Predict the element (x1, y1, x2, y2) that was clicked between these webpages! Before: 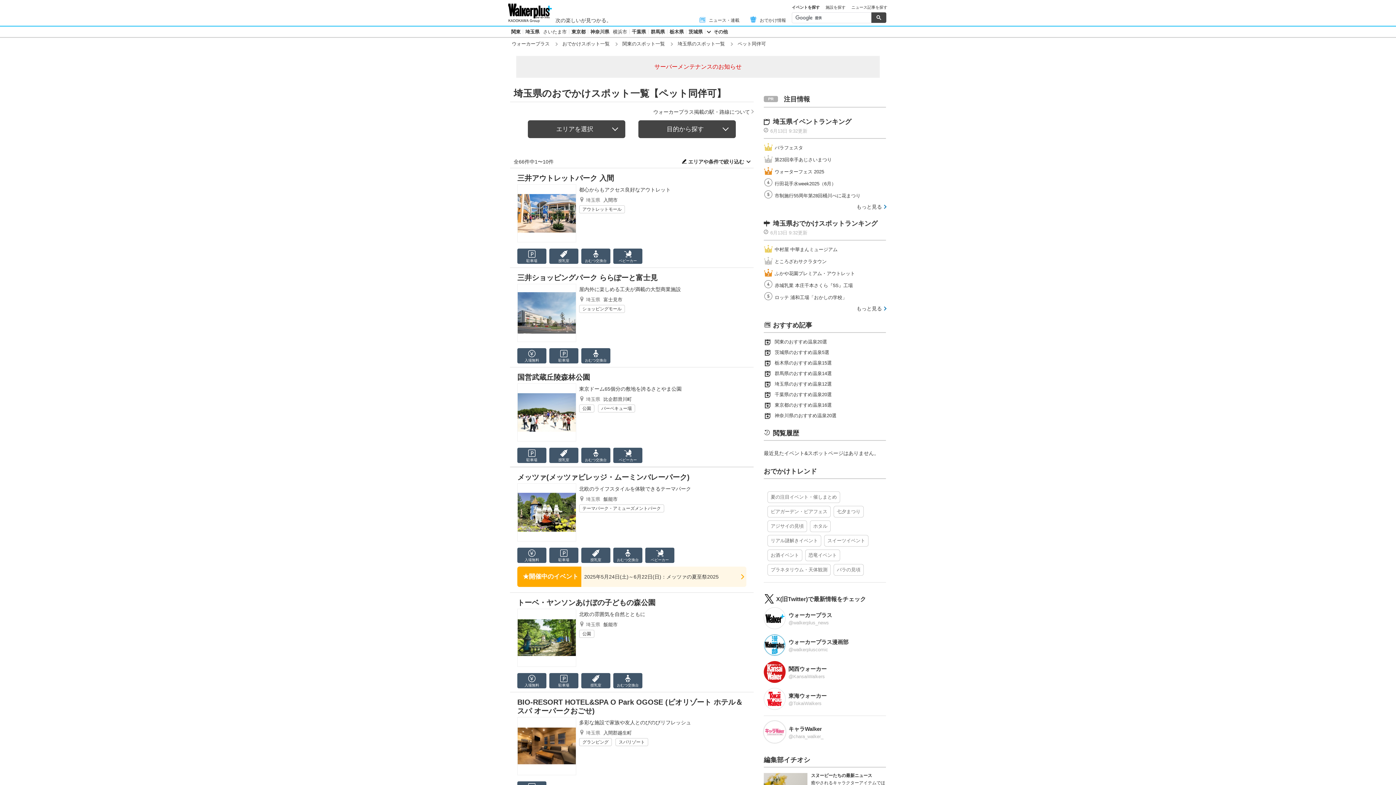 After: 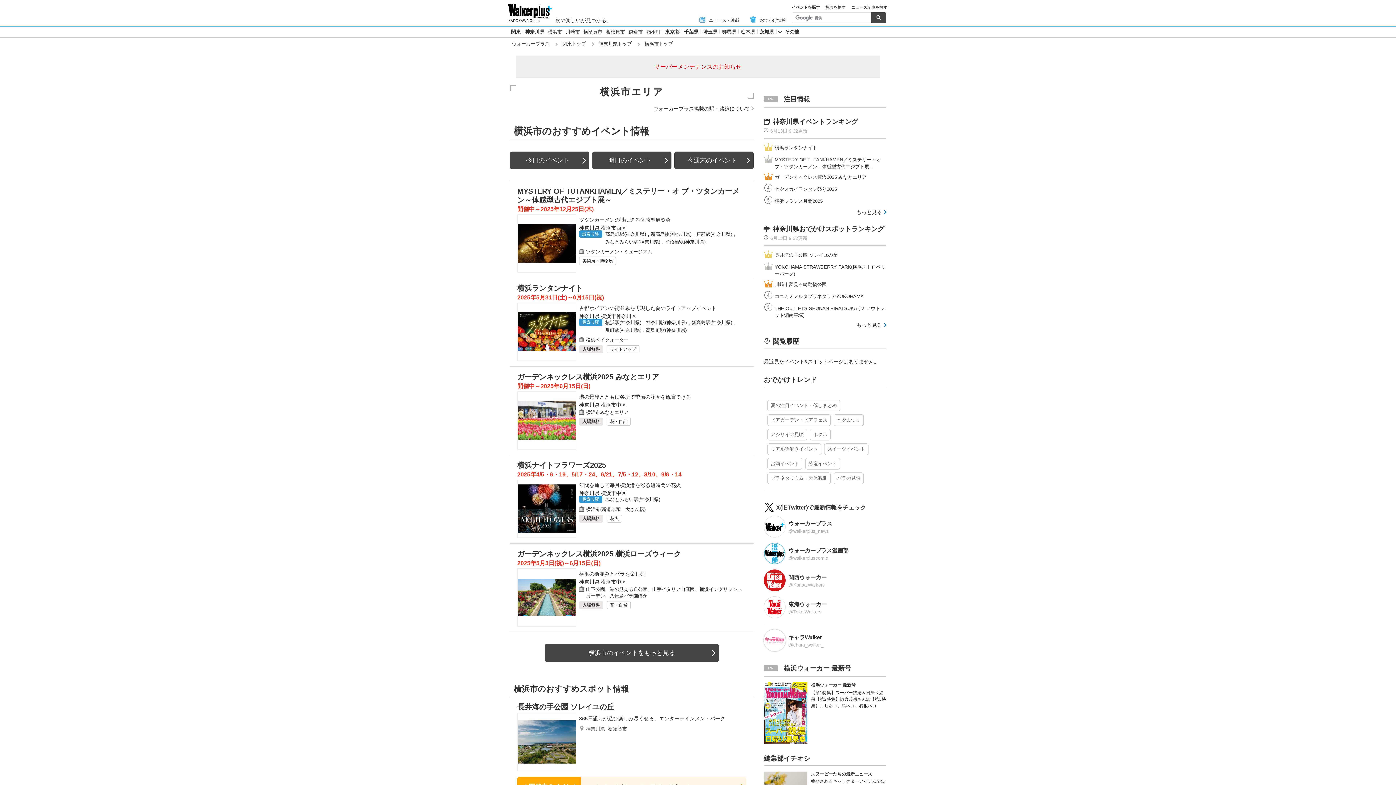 Action: bbox: (613, 29, 627, 34) label: 横浜市